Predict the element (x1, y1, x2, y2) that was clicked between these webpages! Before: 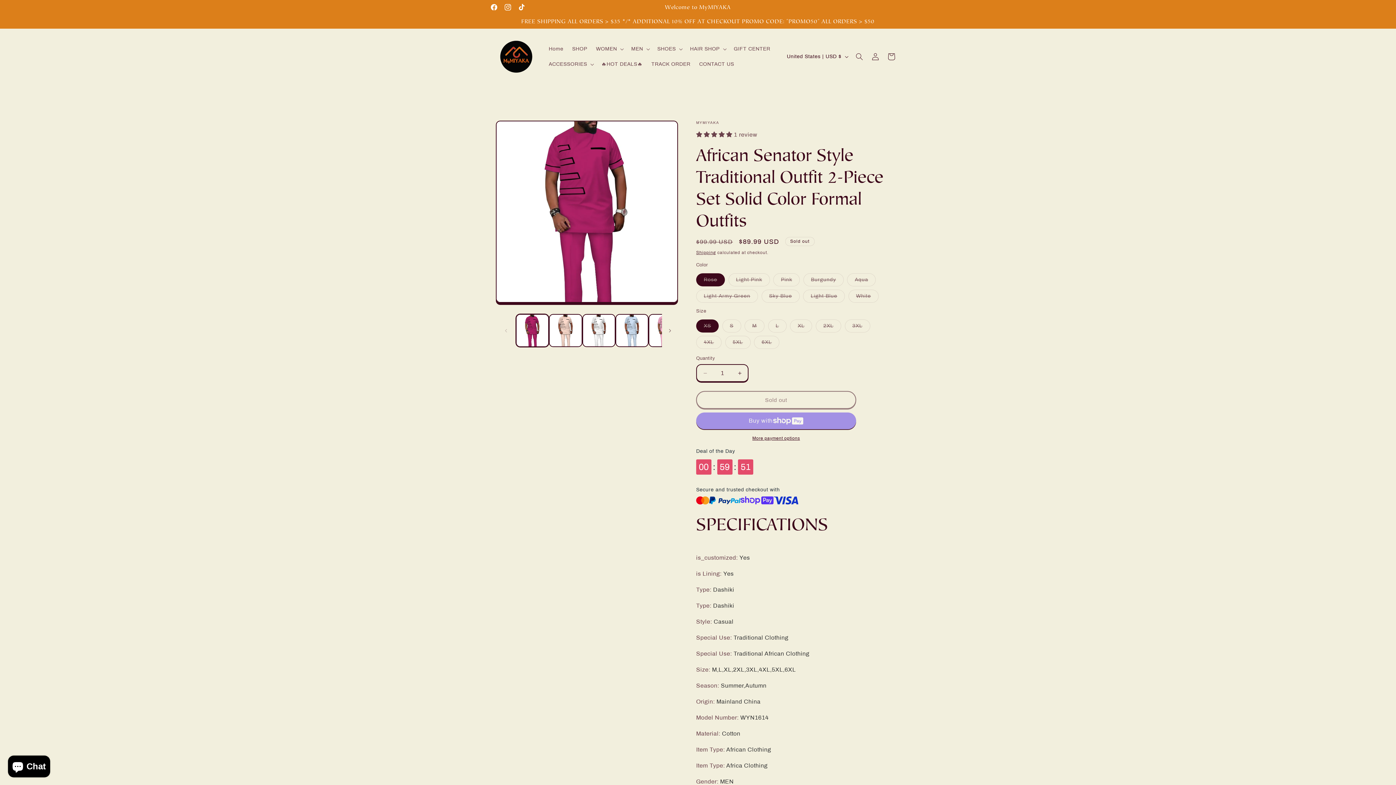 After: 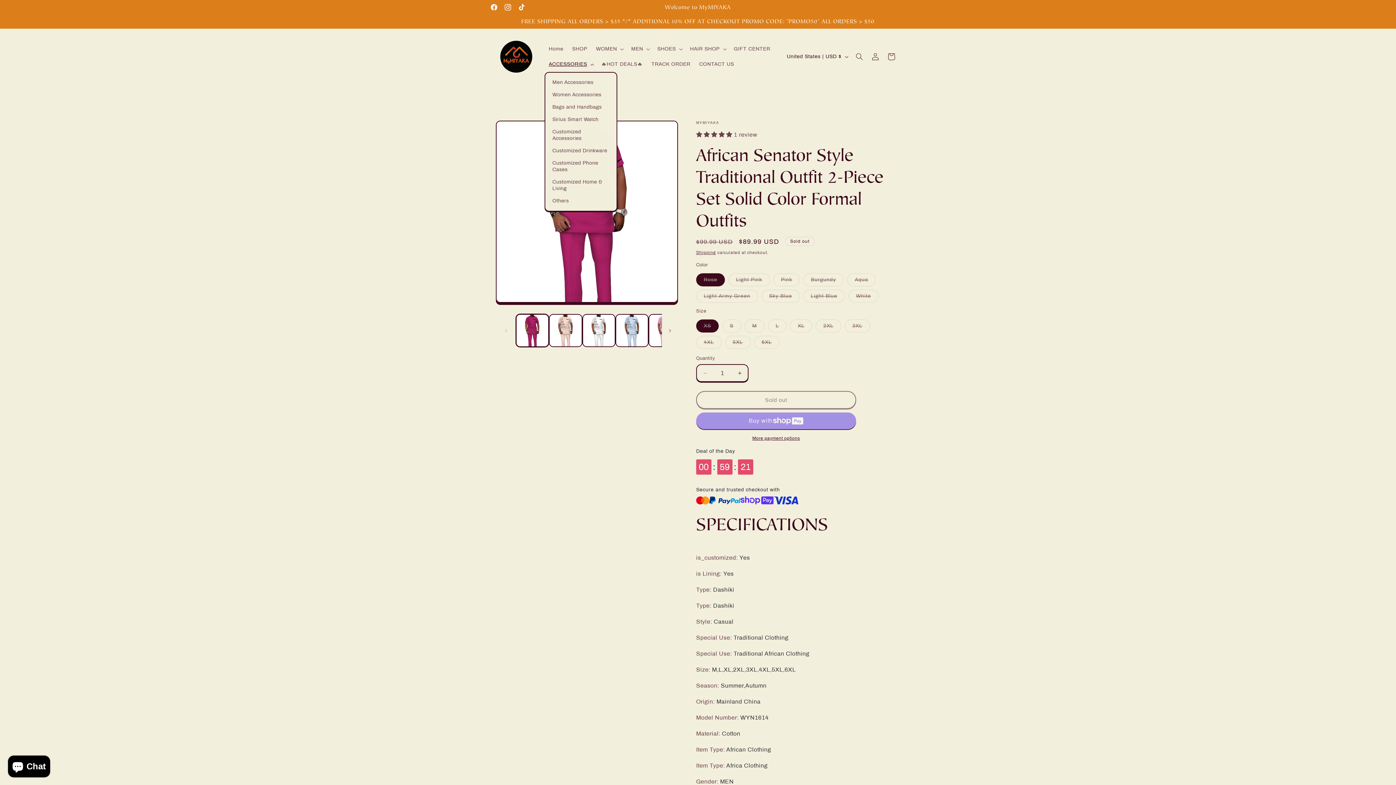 Action: label: ACCESSORIES bbox: (544, 56, 597, 71)